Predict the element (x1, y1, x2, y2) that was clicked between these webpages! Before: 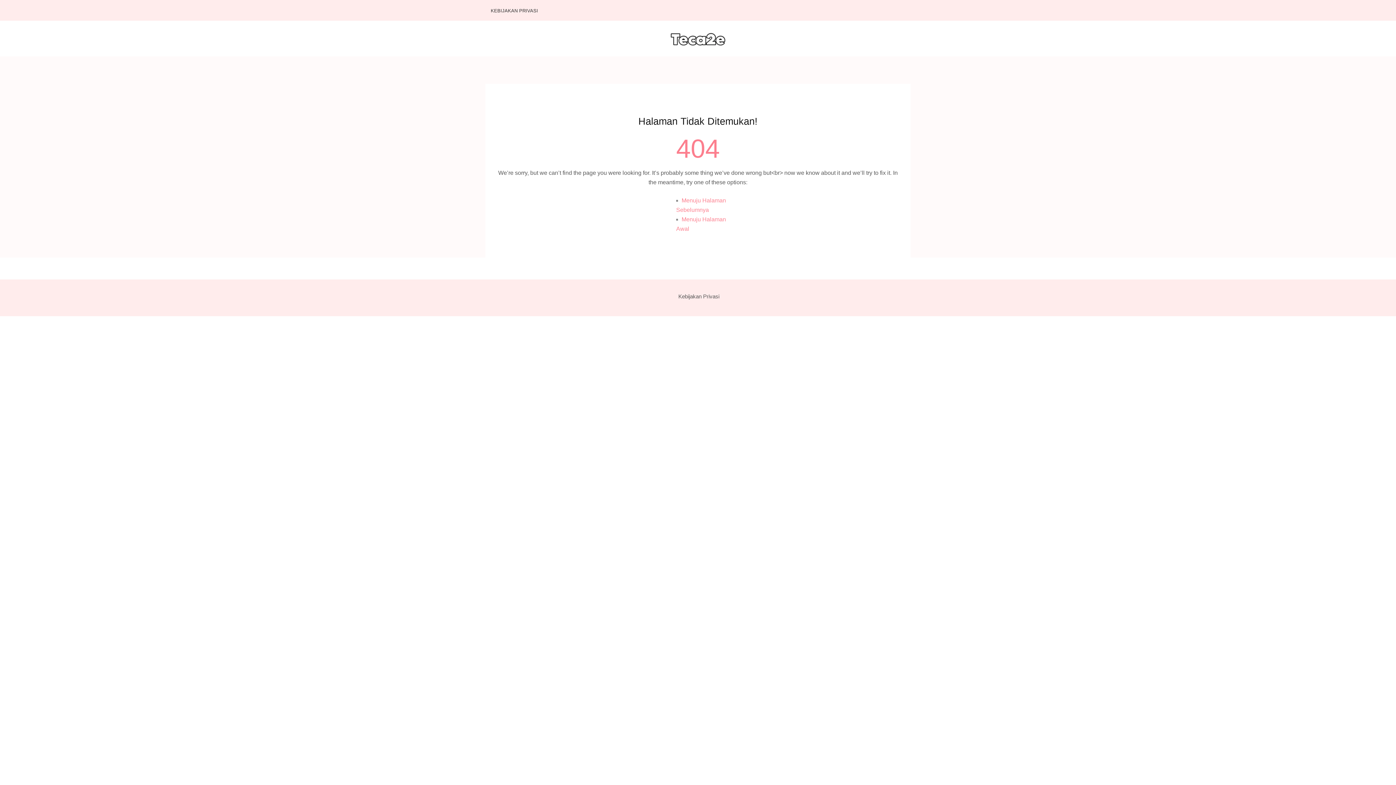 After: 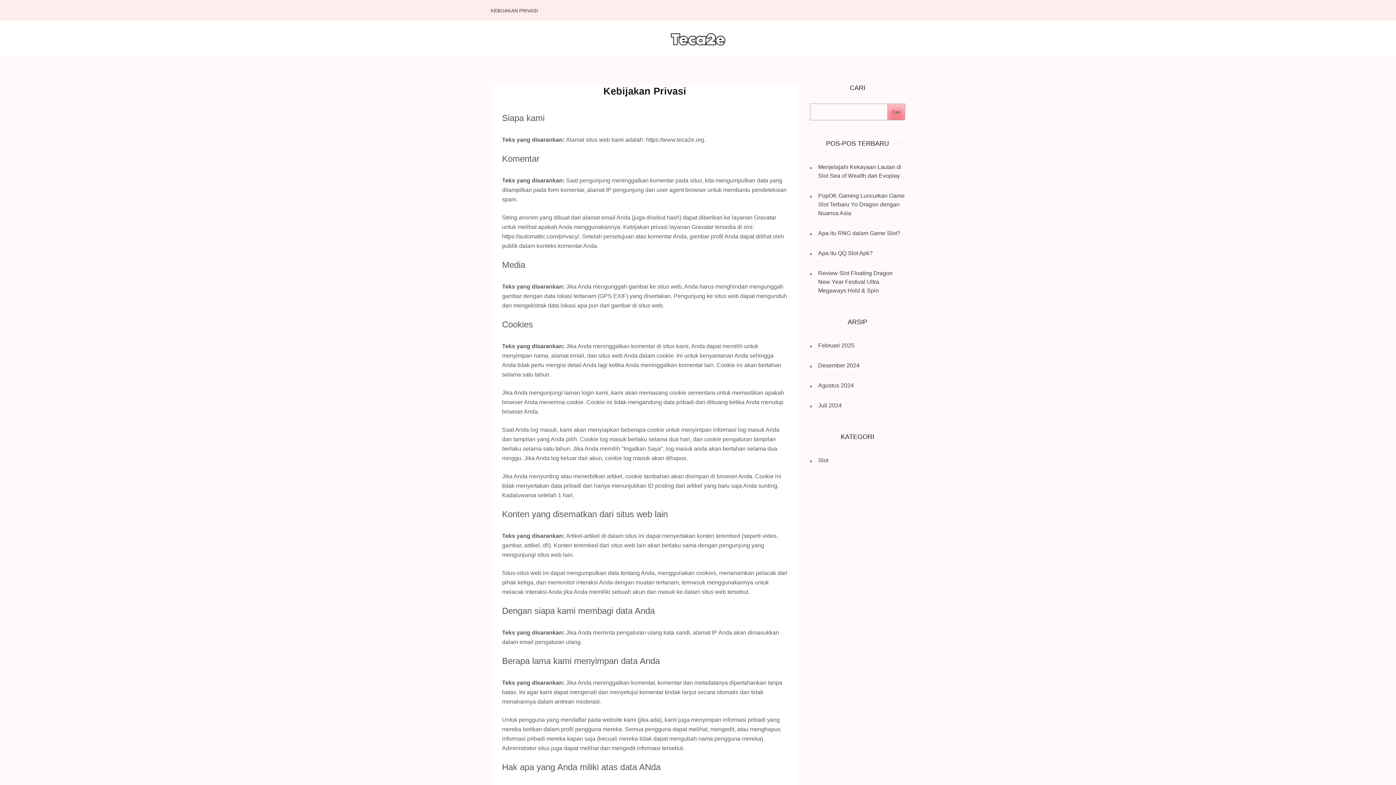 Action: label: KEBIJAKAN PRIVASI bbox: (490, 8, 538, 20)